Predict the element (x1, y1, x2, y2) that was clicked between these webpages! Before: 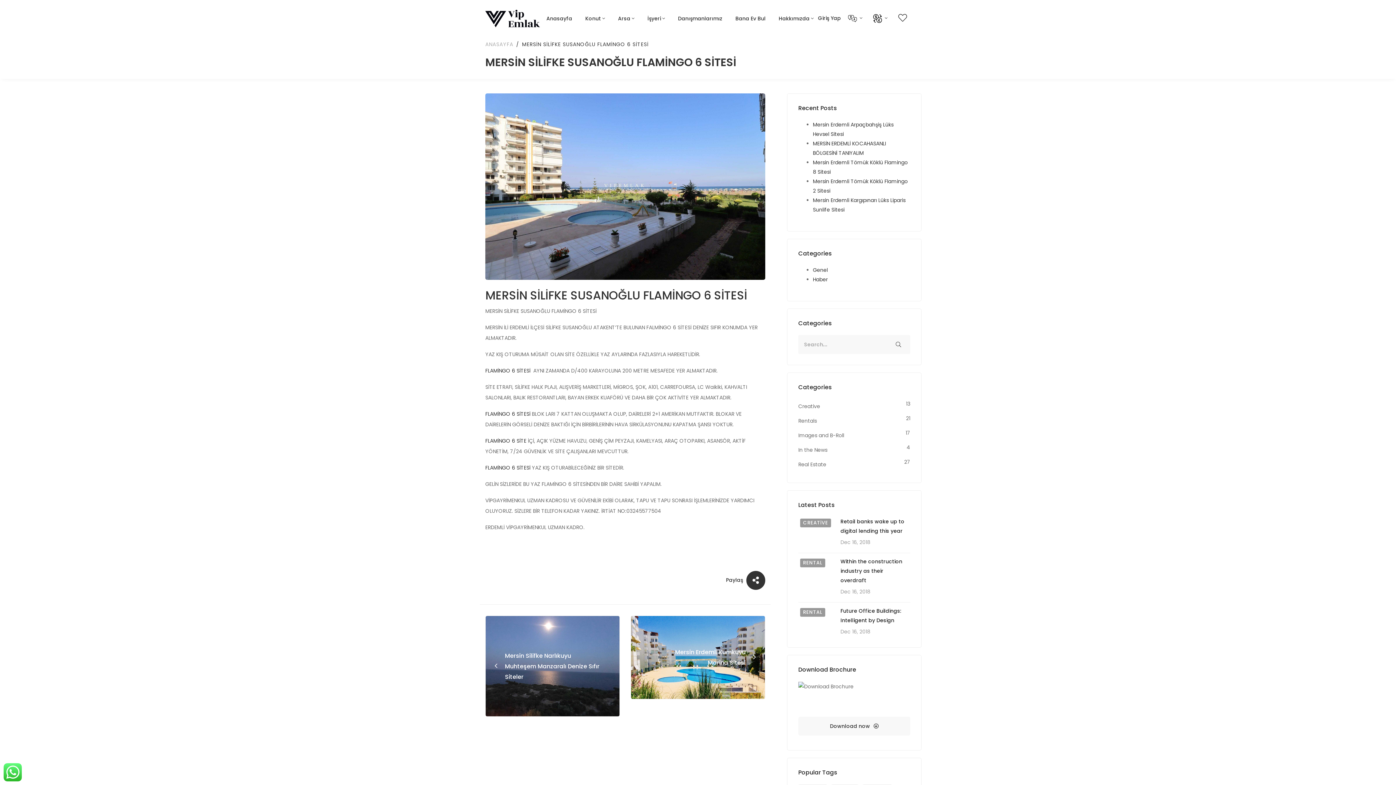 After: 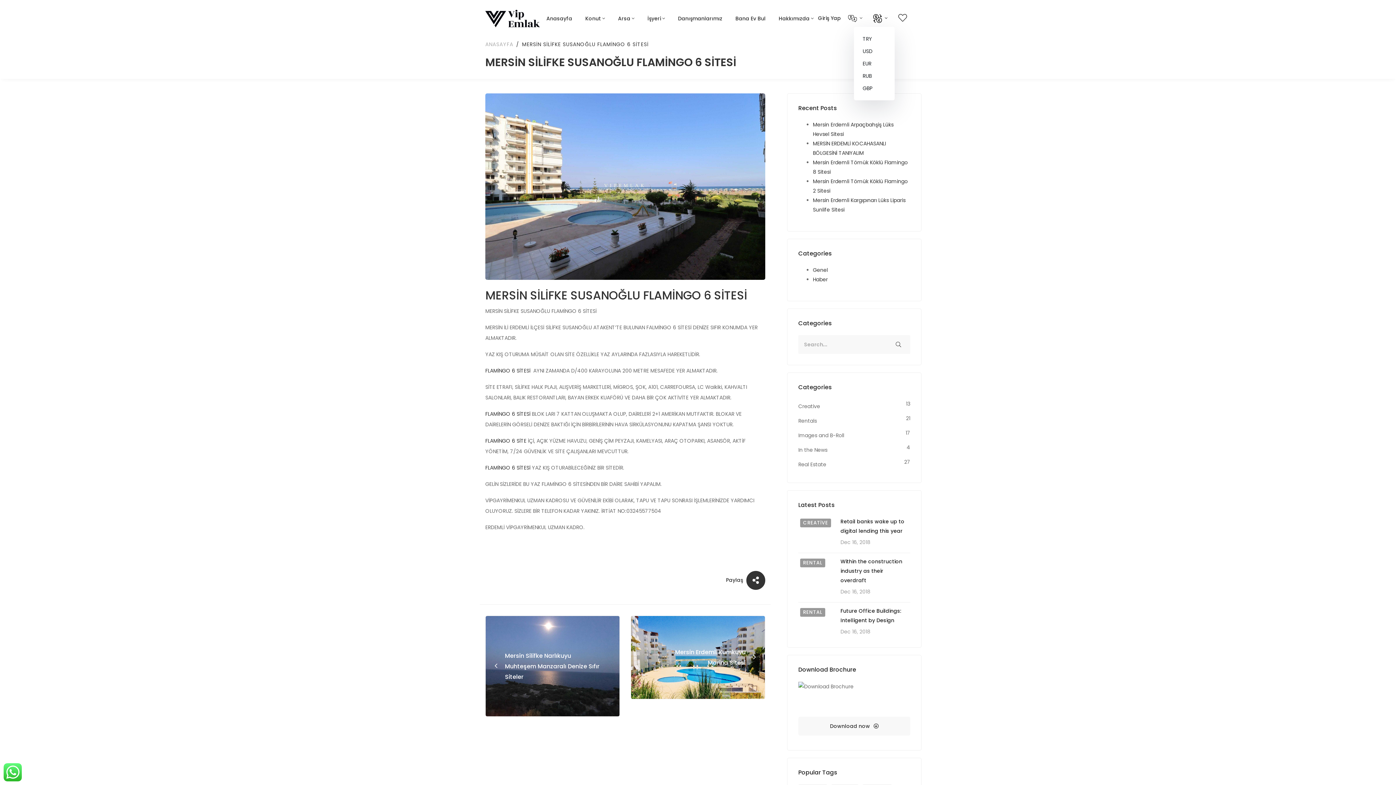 Action: label:   bbox: (869, 10, 891, 25)